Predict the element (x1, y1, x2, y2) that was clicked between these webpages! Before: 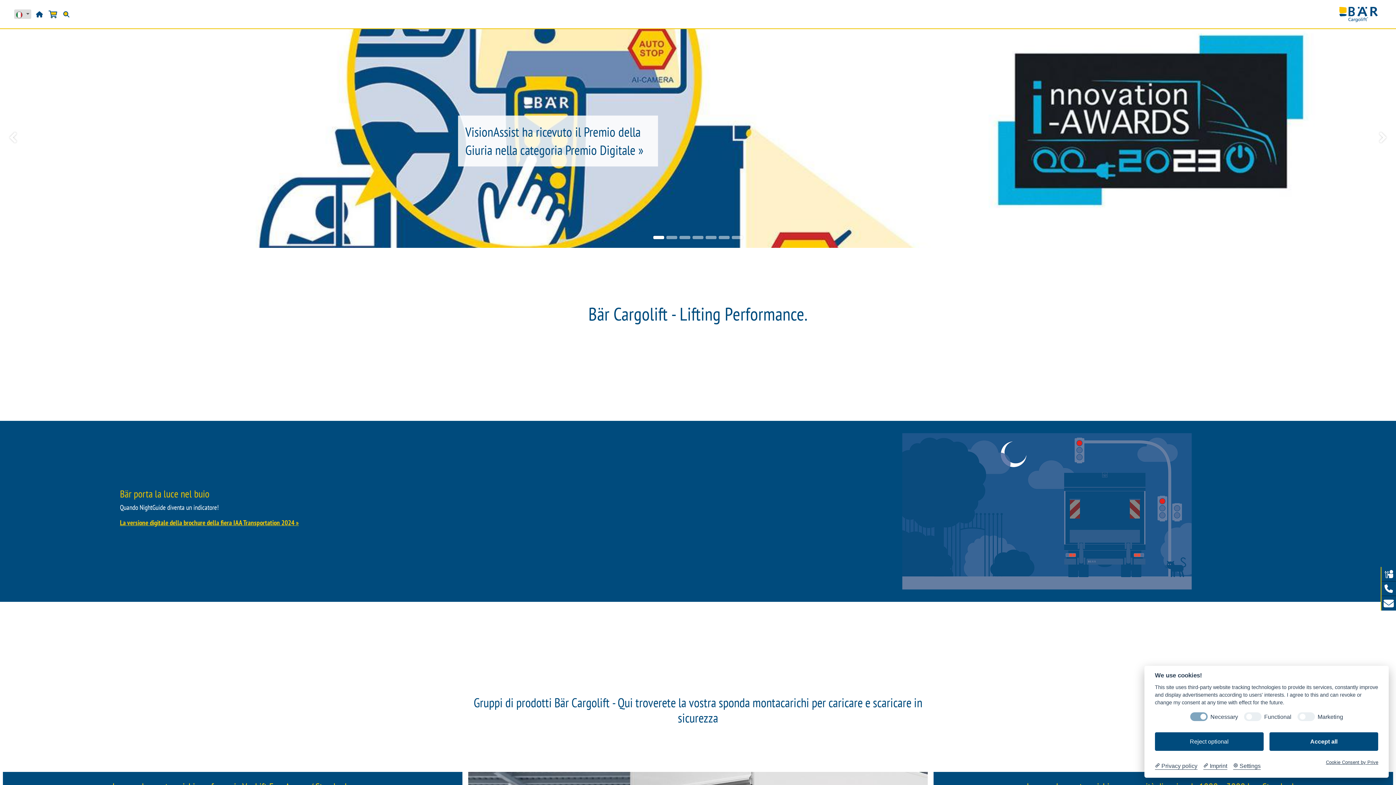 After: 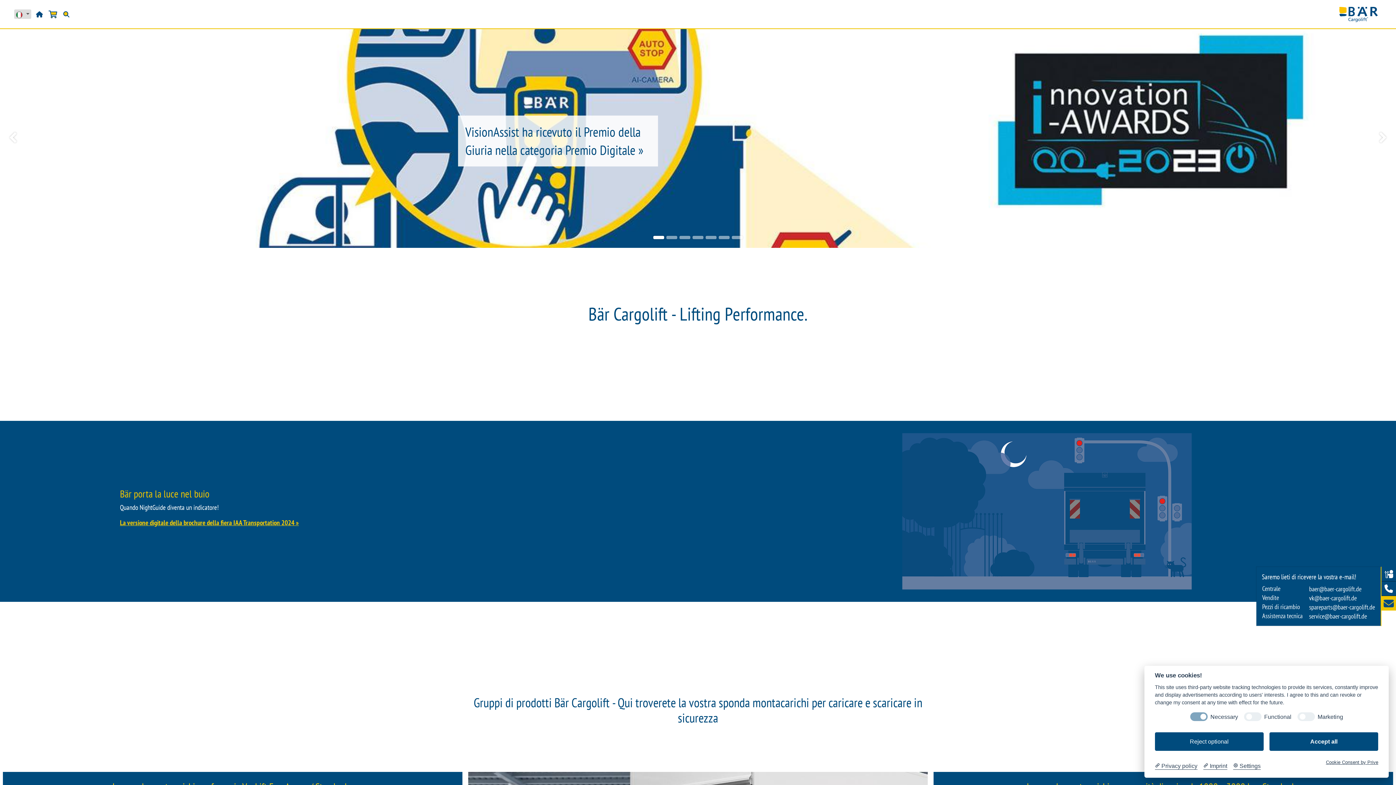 Action: bbox: (1381, 596, 1396, 610)